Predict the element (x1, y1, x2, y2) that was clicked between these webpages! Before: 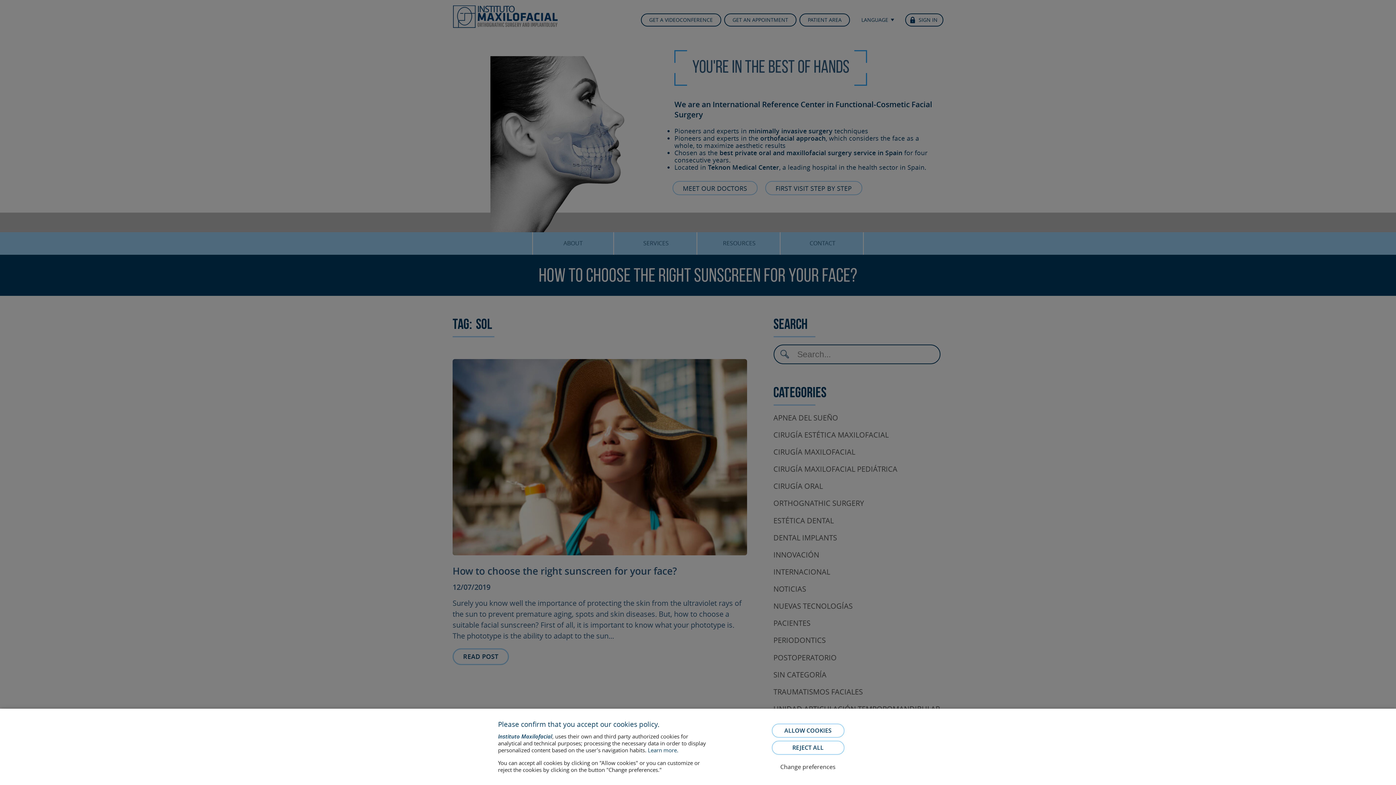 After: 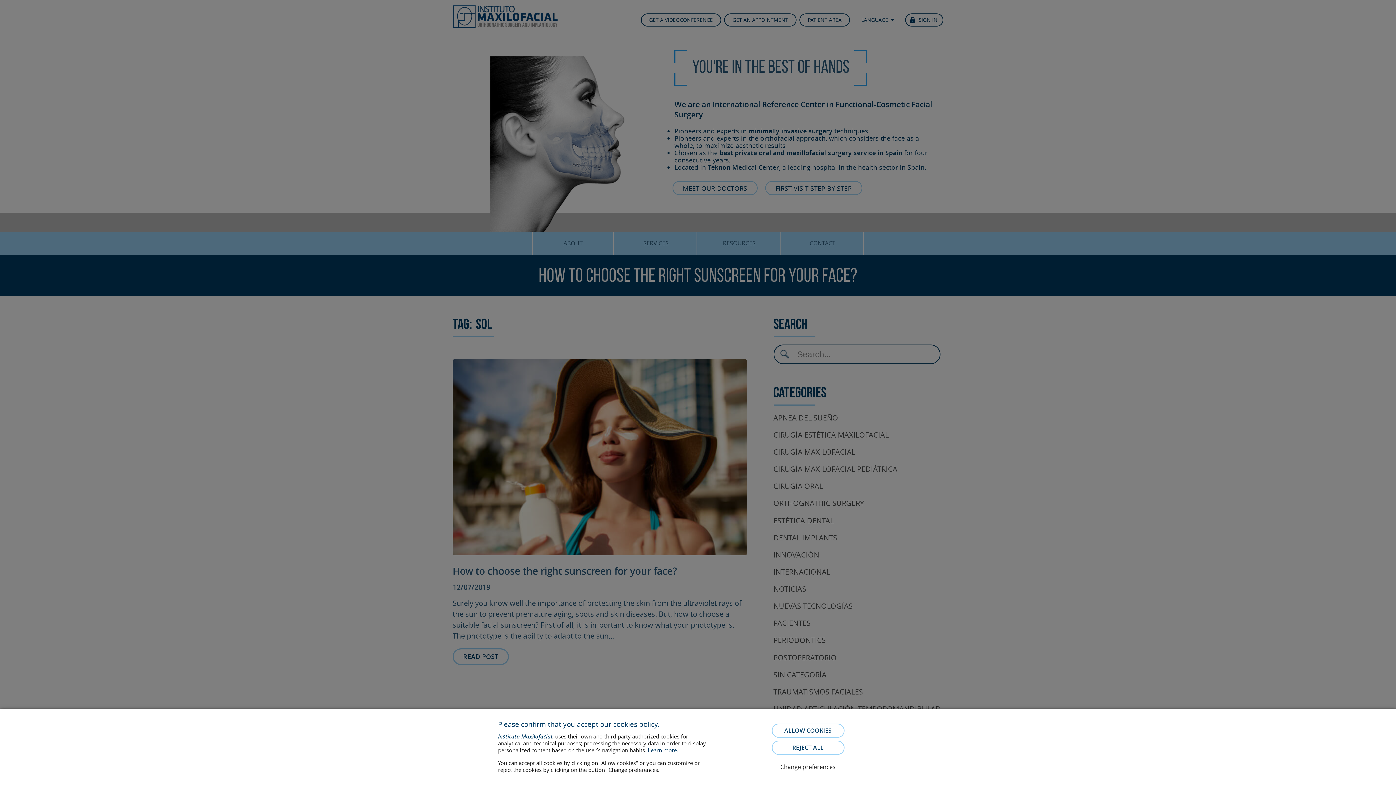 Action: label: Learn more. bbox: (648, 746, 678, 754)